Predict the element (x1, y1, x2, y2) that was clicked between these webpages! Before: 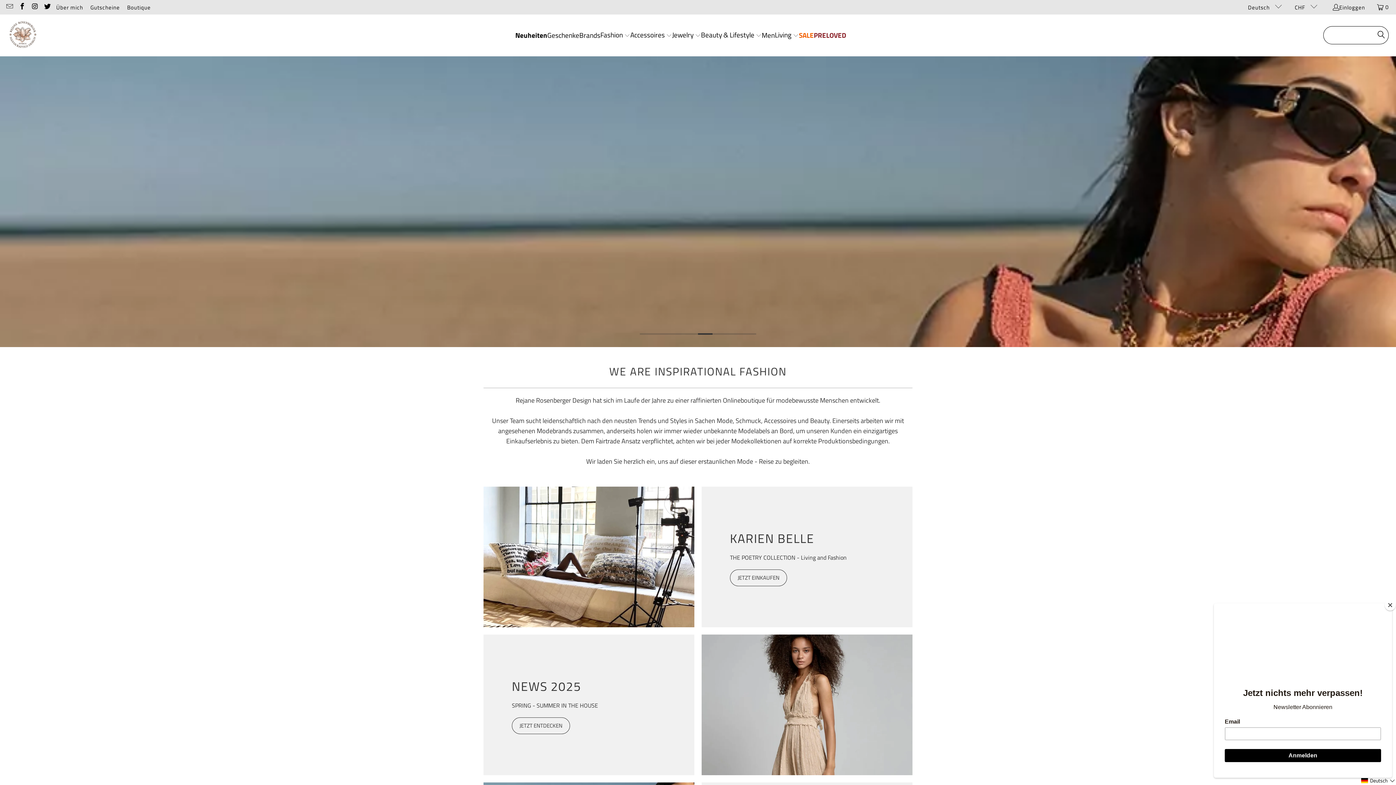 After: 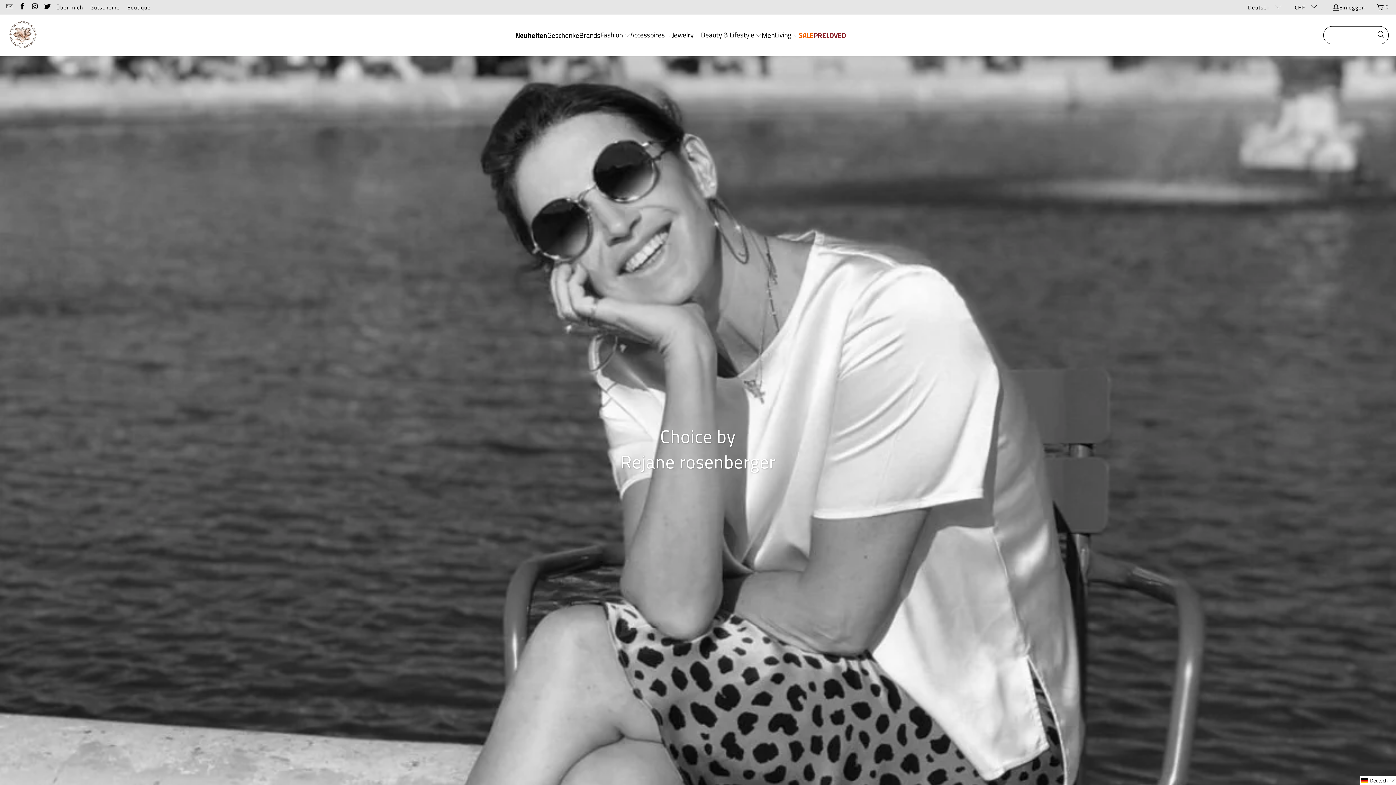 Action: label: Boutique bbox: (127, 2, 150, 11)